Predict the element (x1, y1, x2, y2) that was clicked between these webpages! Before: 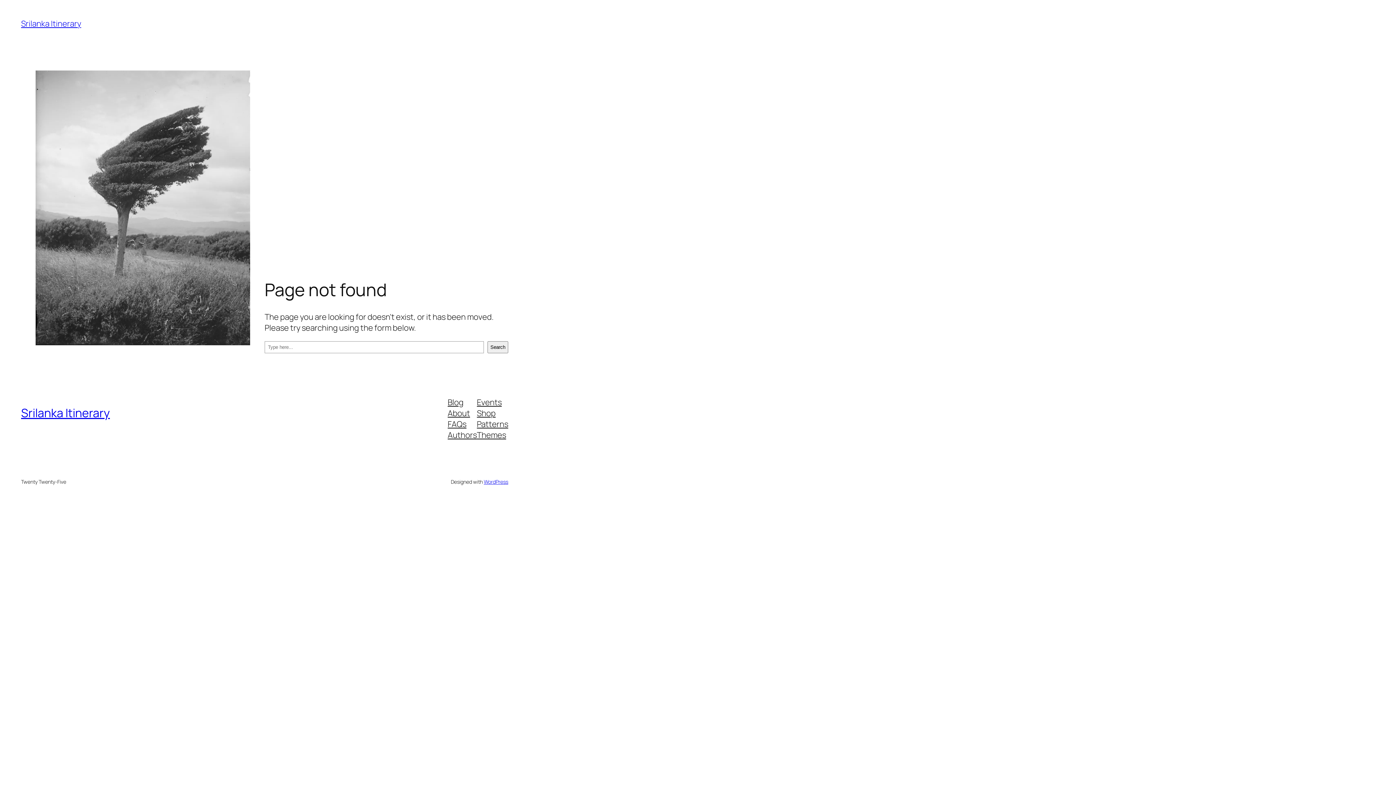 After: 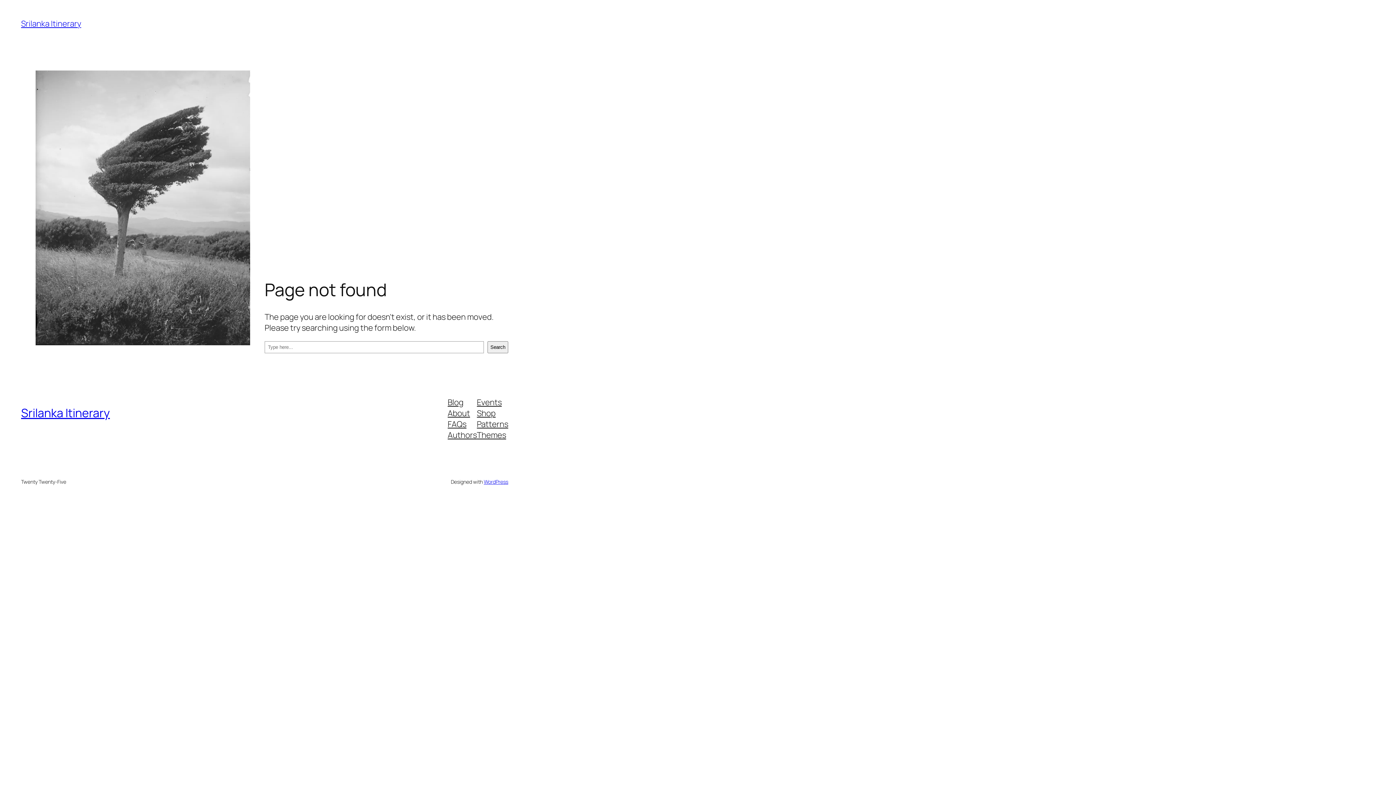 Action: label: Events bbox: (477, 396, 501, 407)